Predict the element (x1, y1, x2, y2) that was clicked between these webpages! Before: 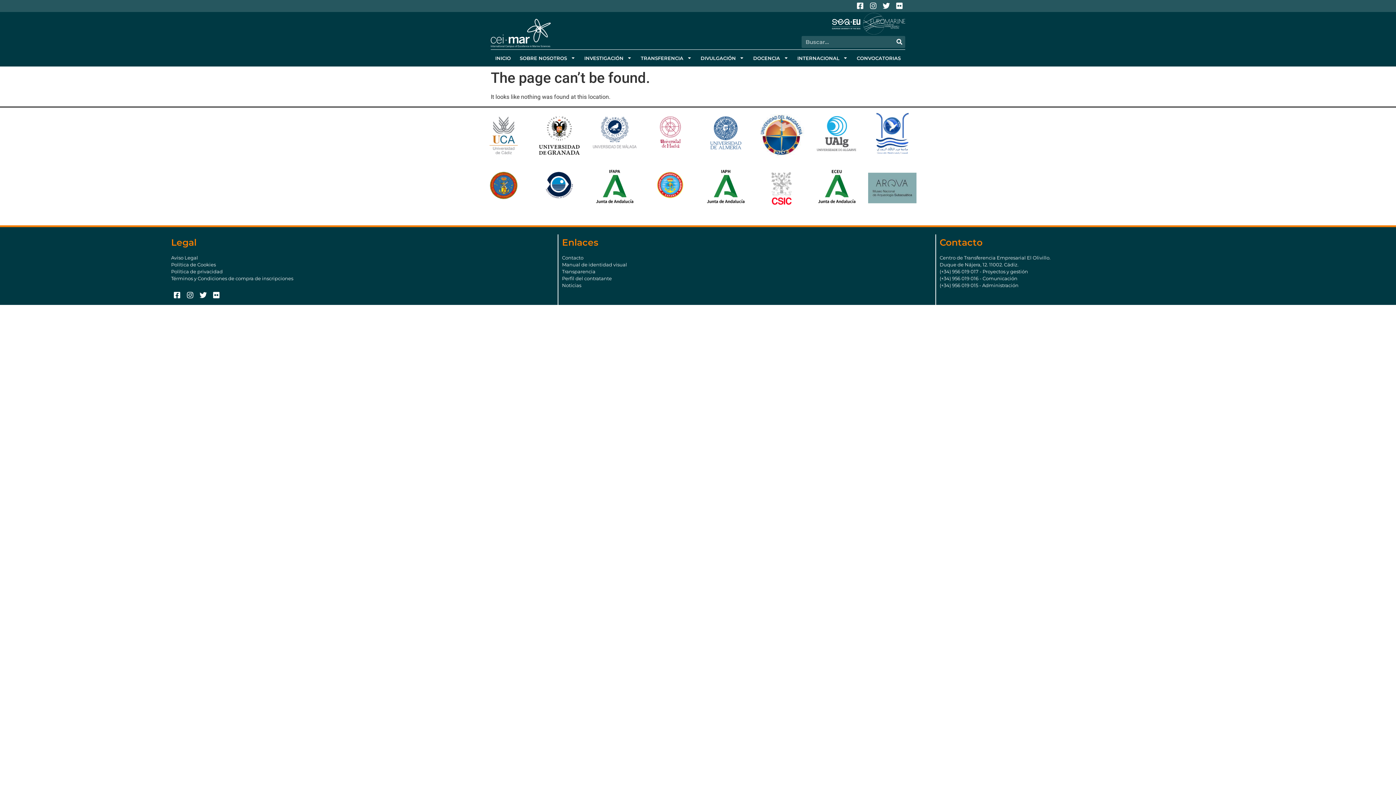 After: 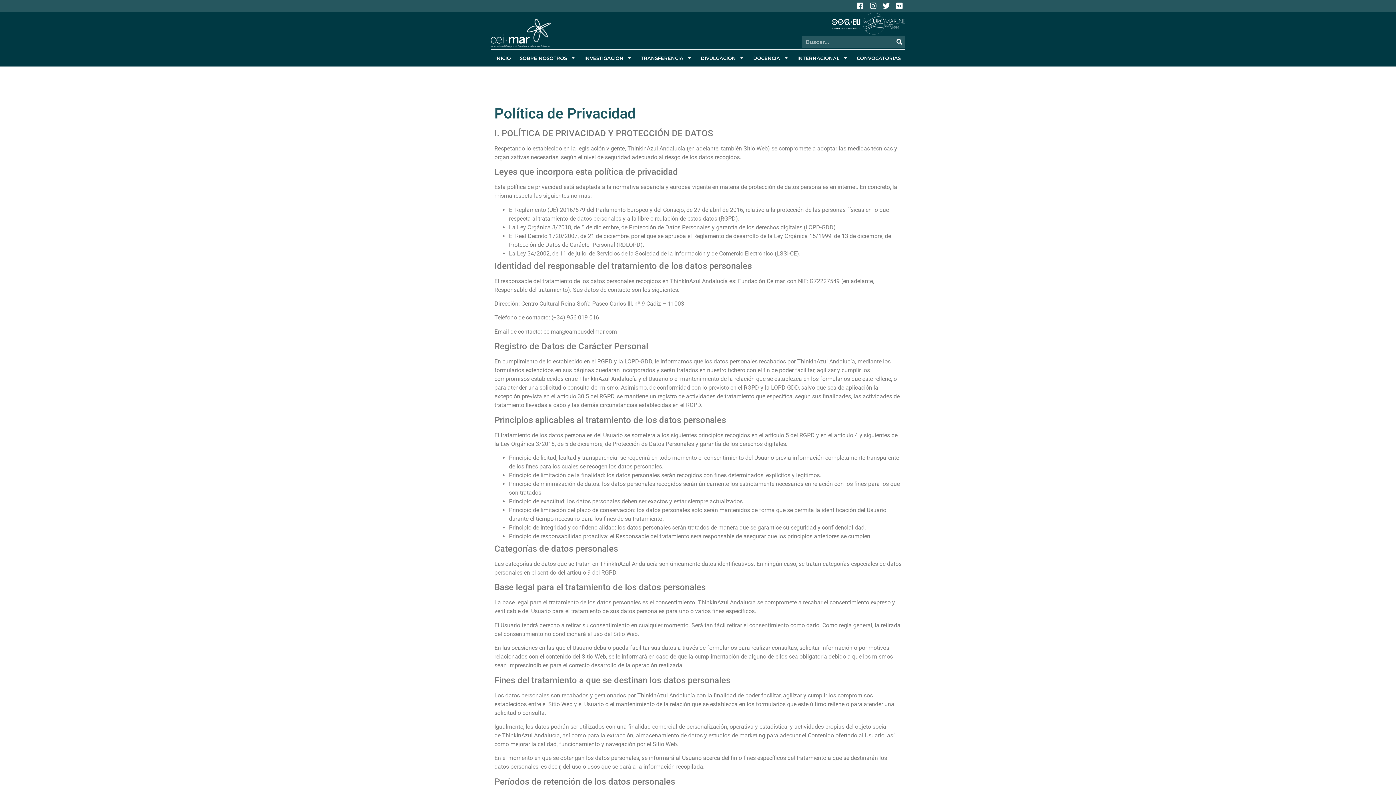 Action: label: Política de privacidad bbox: (171, 268, 554, 275)